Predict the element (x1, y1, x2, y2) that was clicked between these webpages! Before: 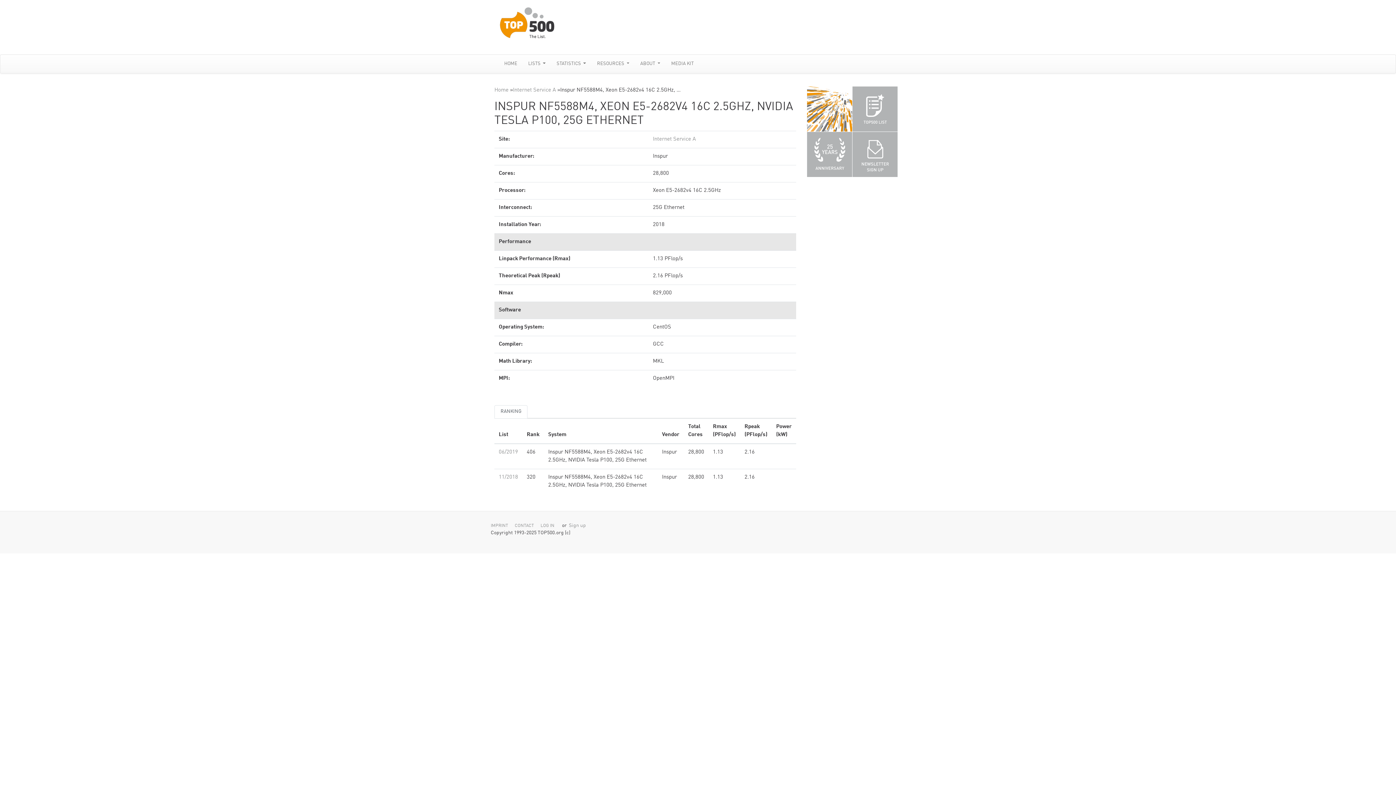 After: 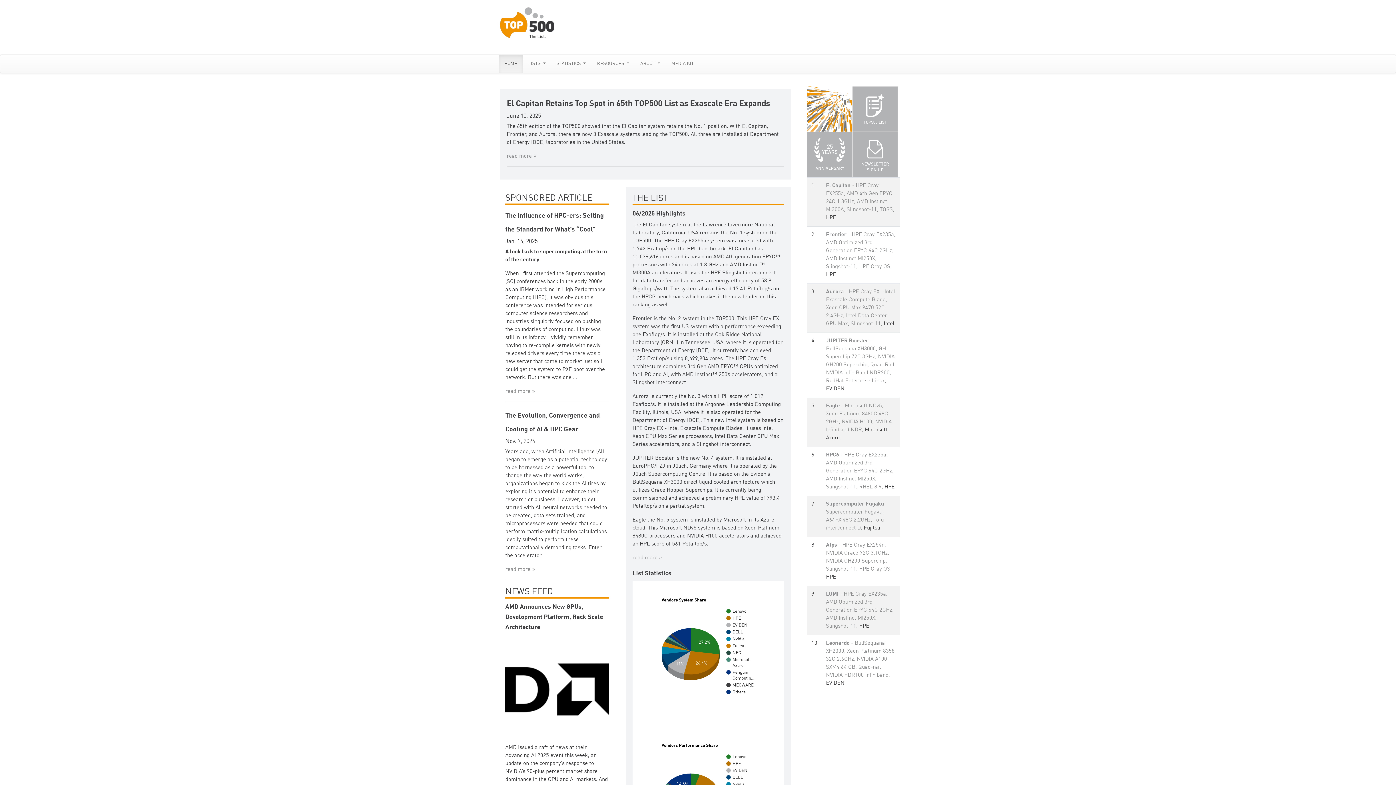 Action: bbox: (807, 86, 852, 131) label: TOP500